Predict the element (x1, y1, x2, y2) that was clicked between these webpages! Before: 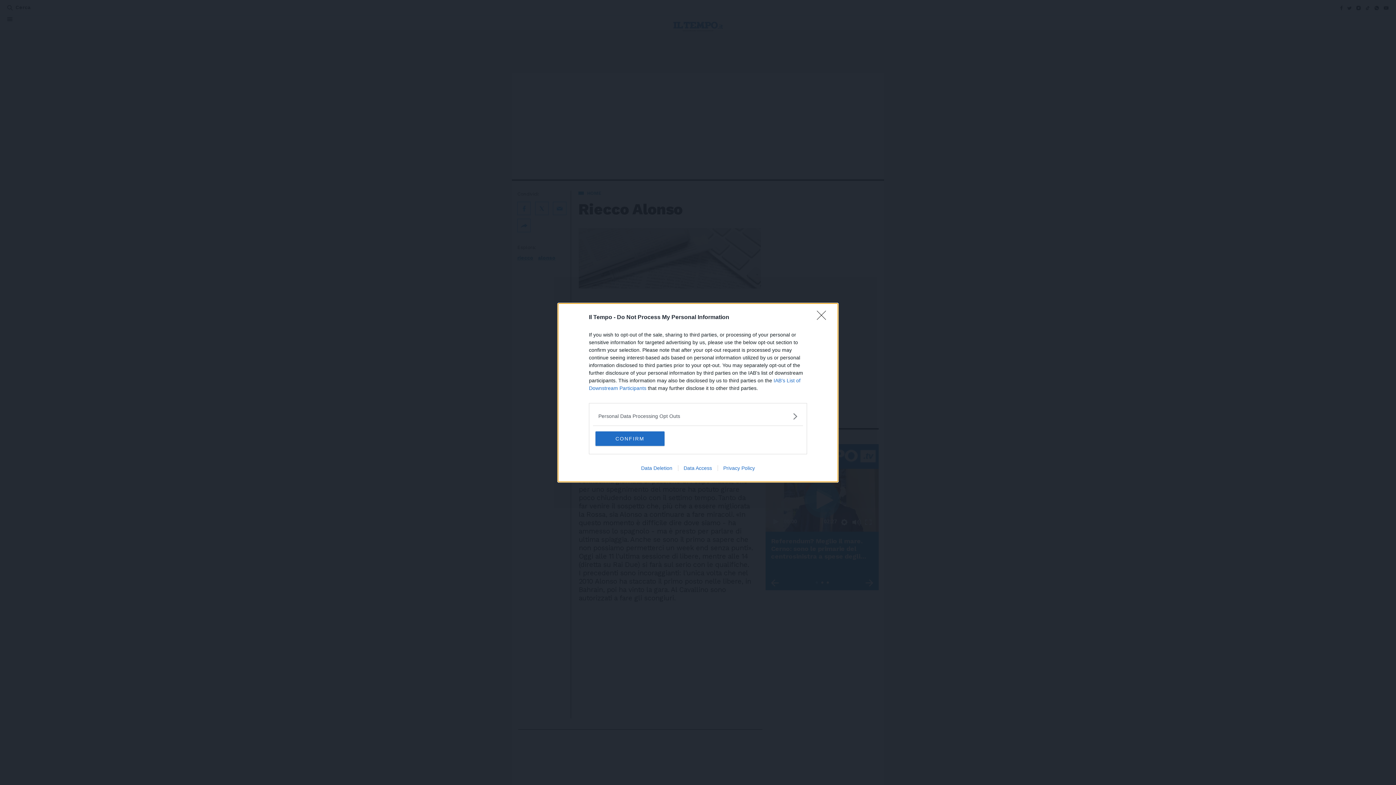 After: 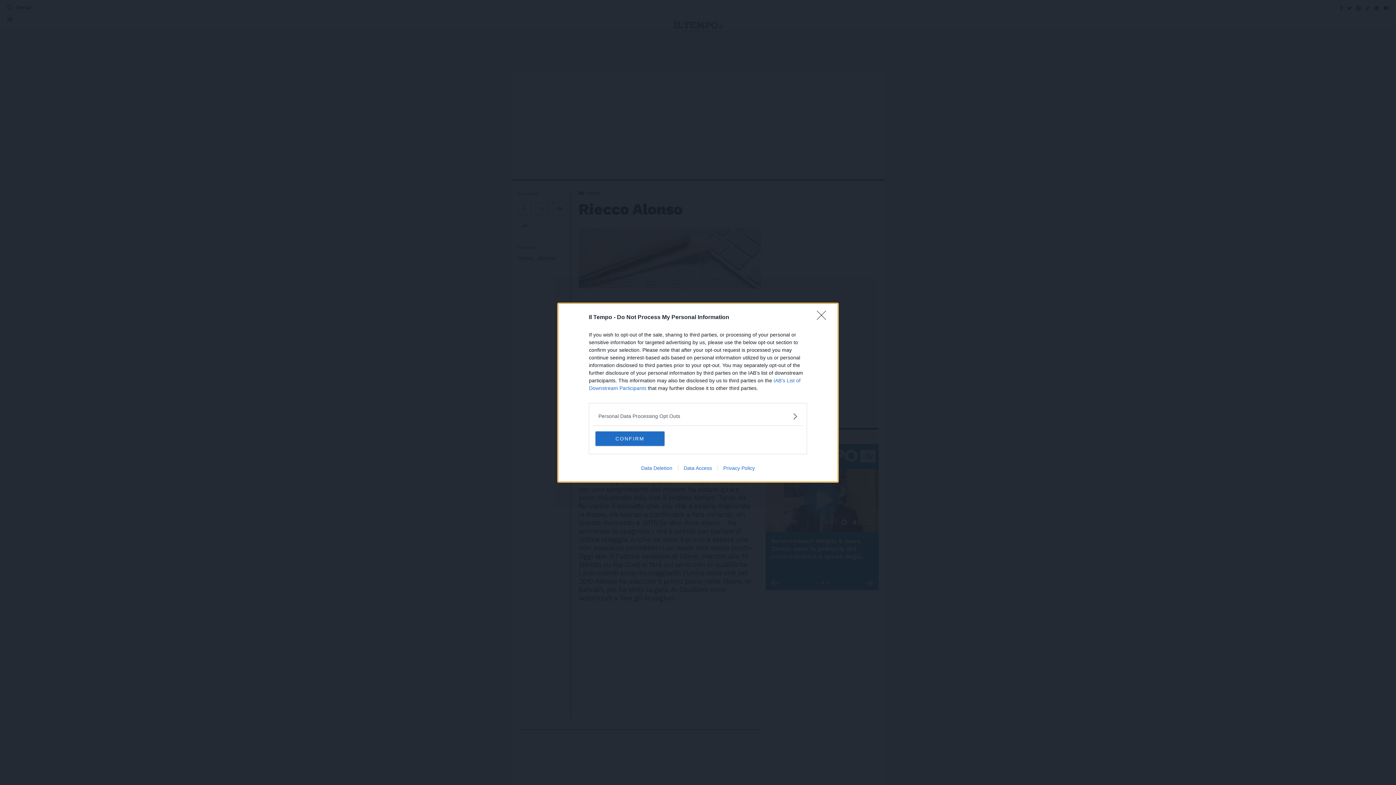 Action: label: Privacy Policy bbox: (717, 465, 760, 471)